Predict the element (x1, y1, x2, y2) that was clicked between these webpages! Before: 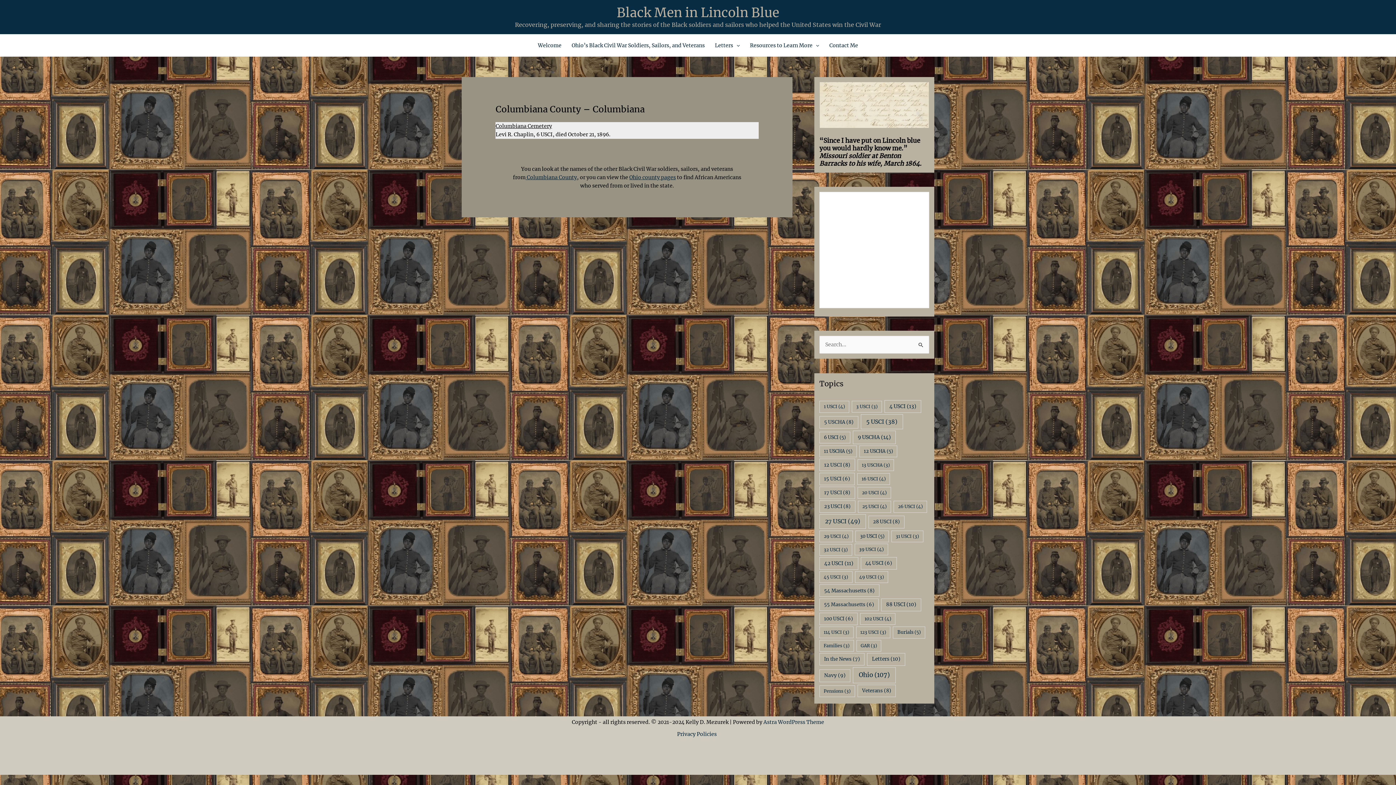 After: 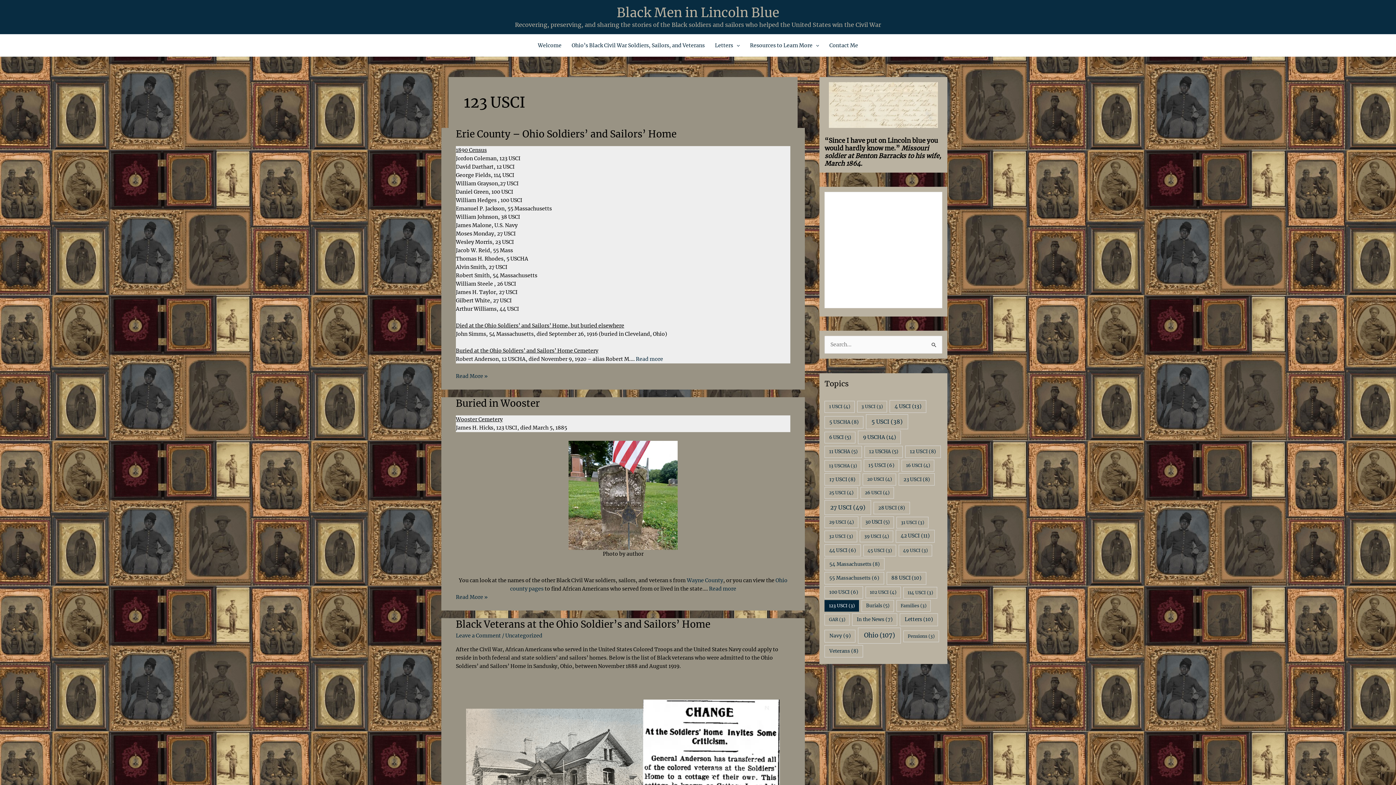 Action: bbox: (856, 627, 890, 638) label: 123 USCI (3 items)